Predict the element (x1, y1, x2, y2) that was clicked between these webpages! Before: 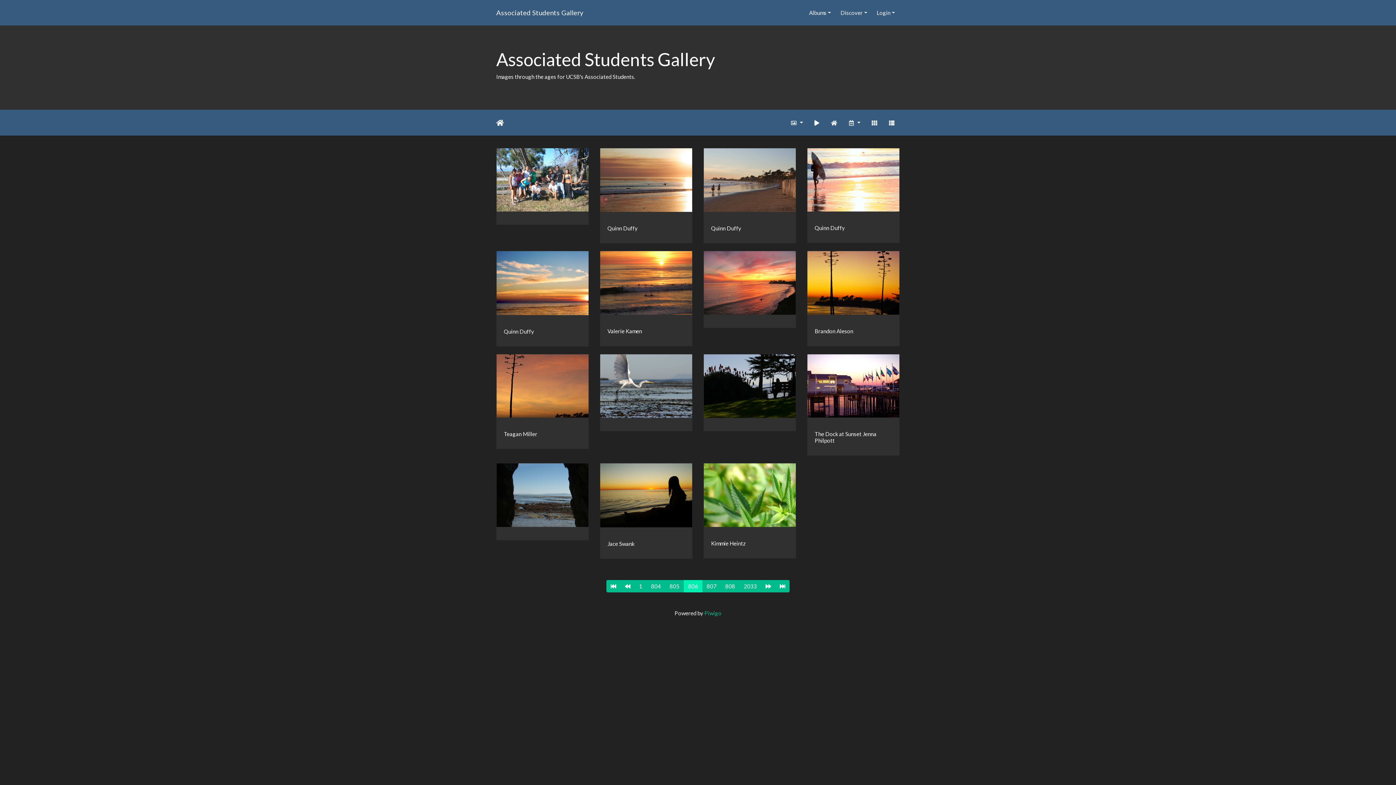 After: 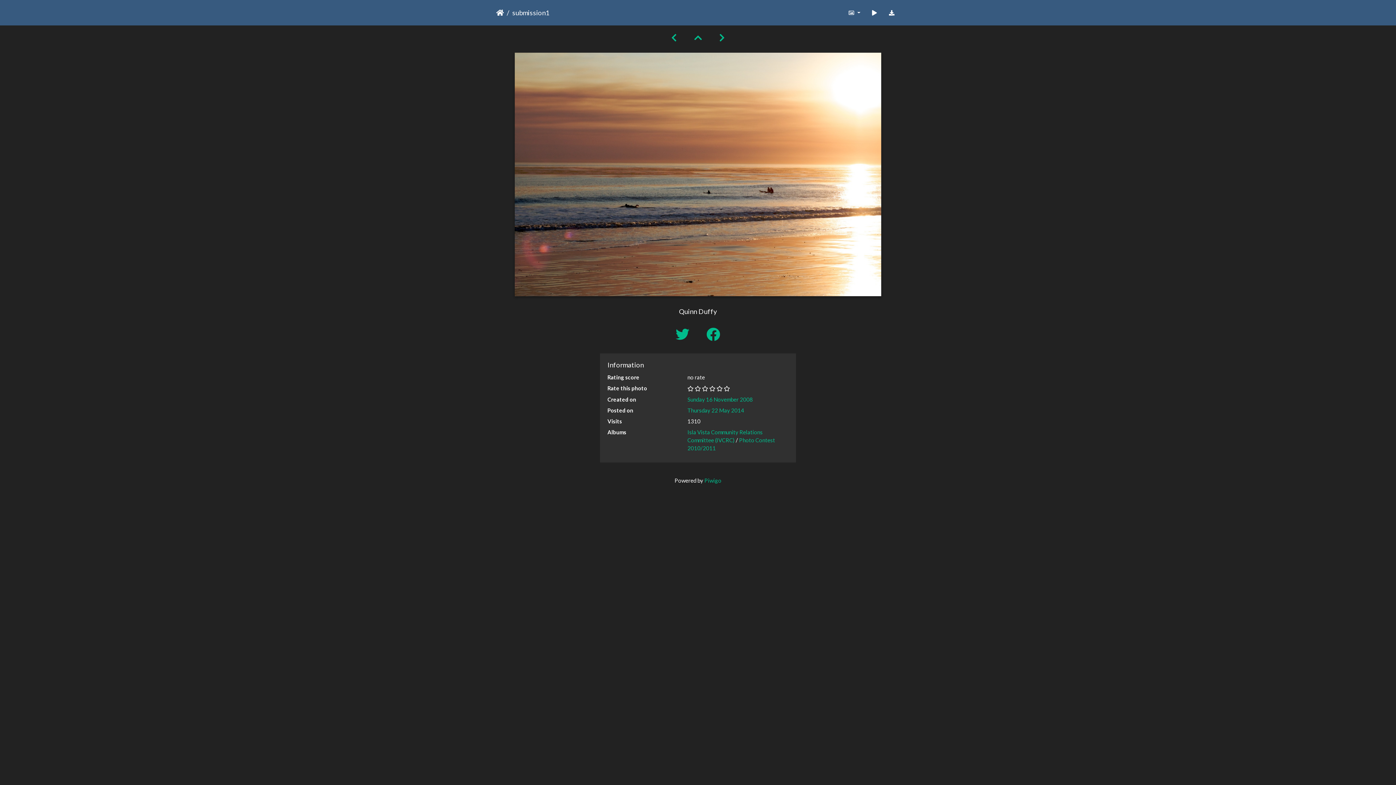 Action: bbox: (600, 176, 692, 182)